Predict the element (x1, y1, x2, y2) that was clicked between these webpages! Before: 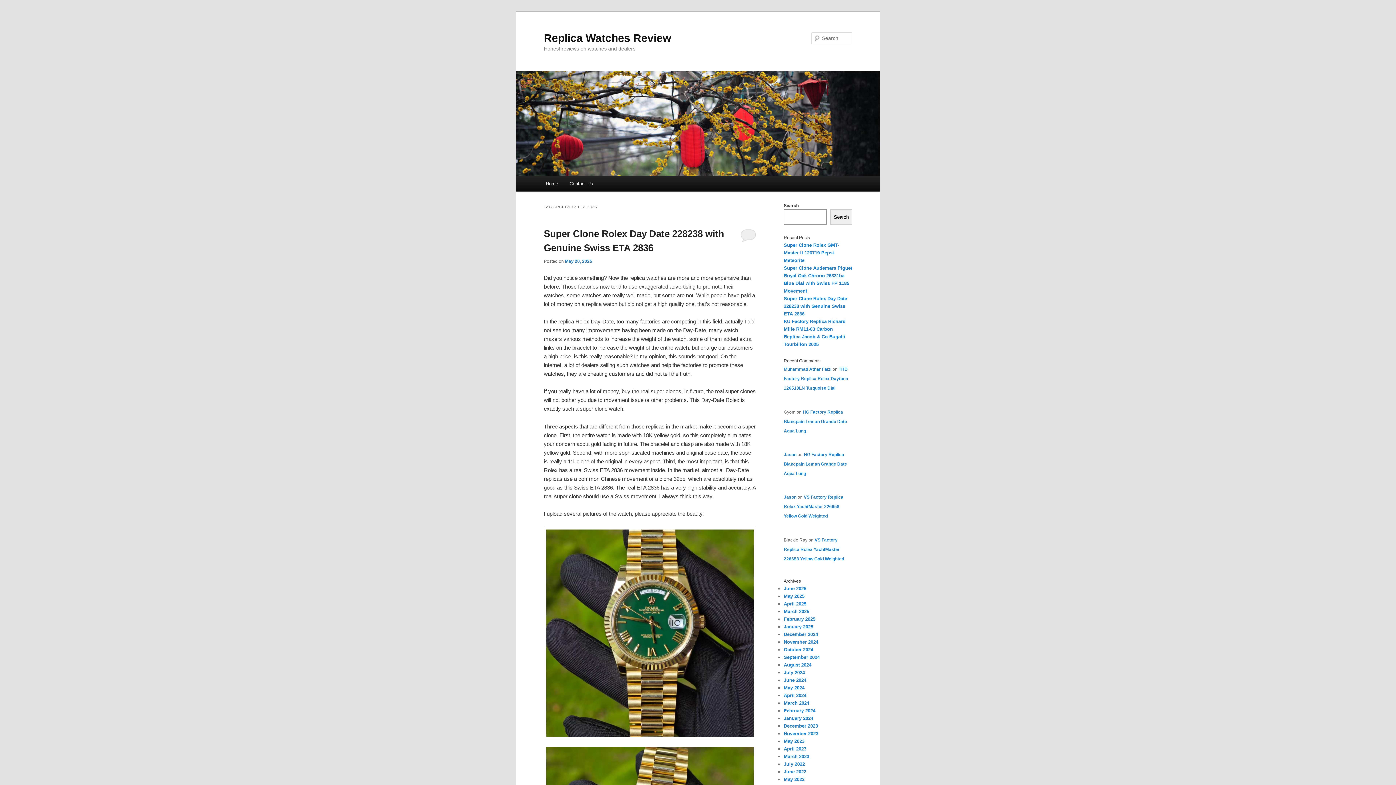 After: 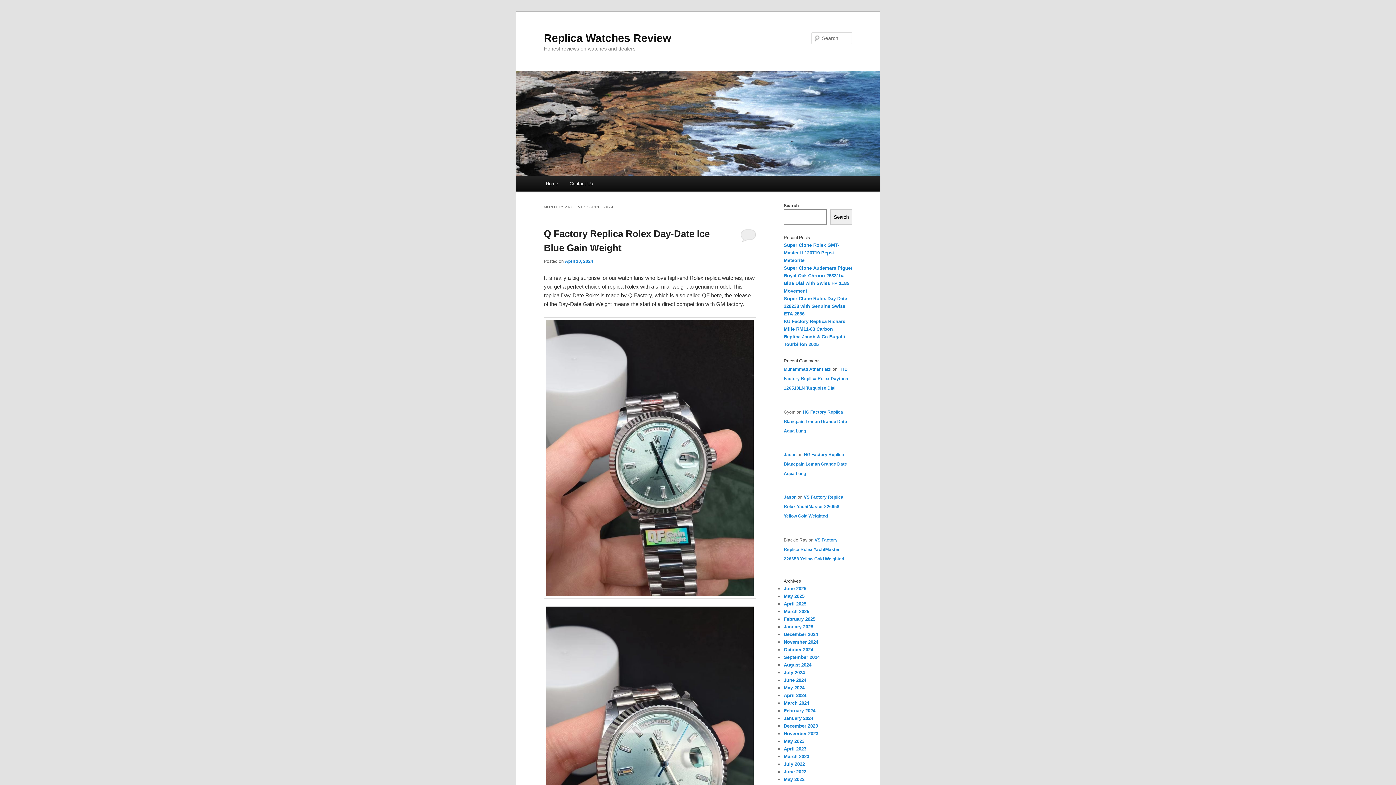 Action: bbox: (784, 693, 806, 698) label: April 2024